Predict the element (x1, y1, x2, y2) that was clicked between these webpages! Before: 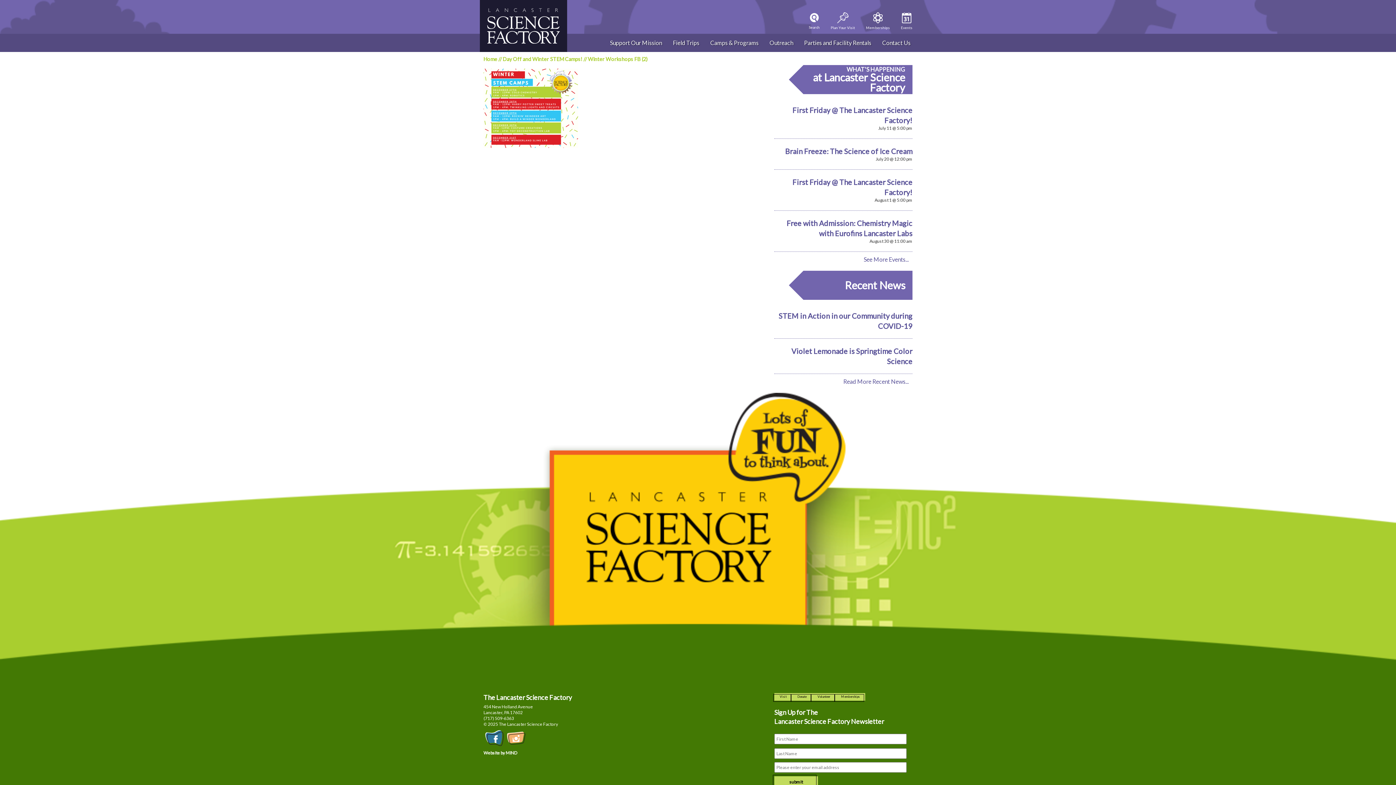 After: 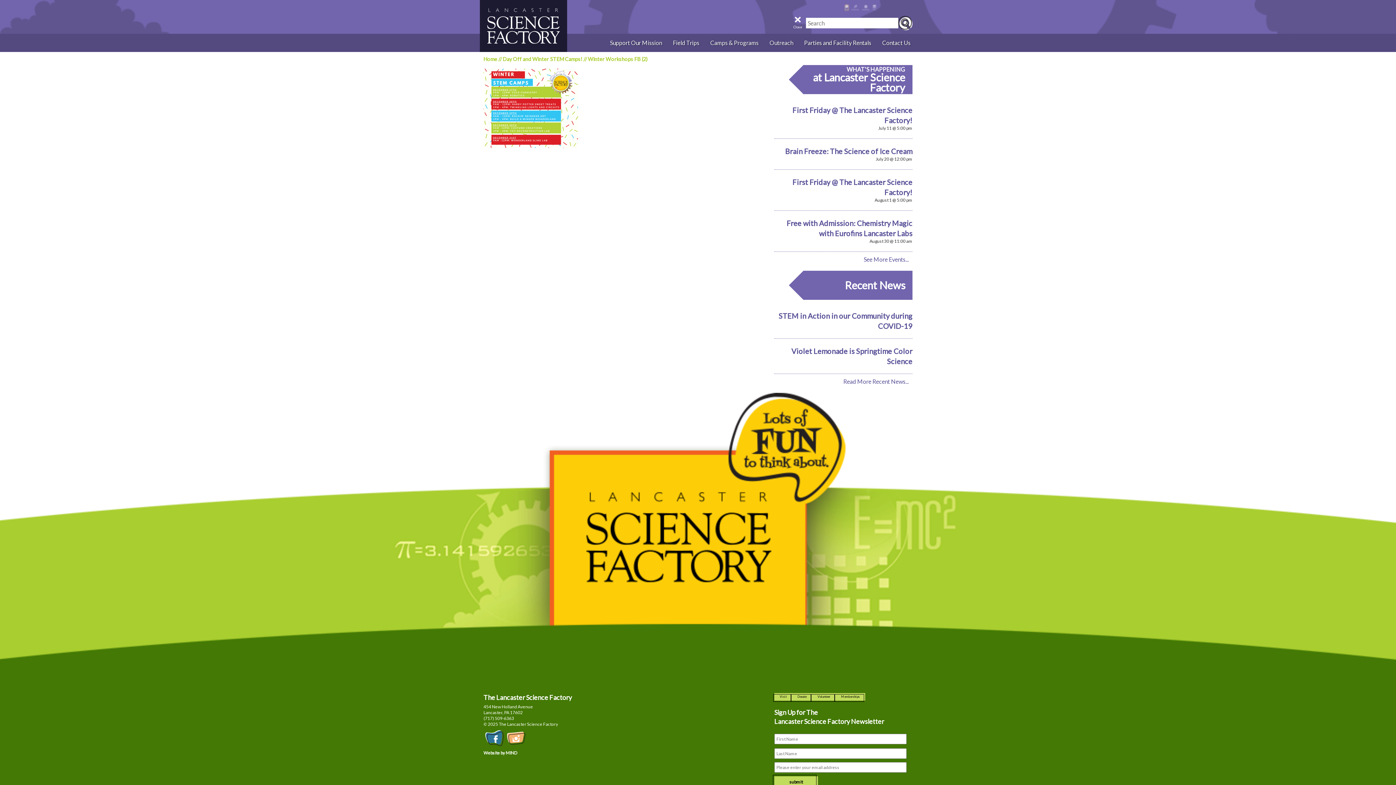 Action: label: Search bbox: (809, 12, 820, 29)